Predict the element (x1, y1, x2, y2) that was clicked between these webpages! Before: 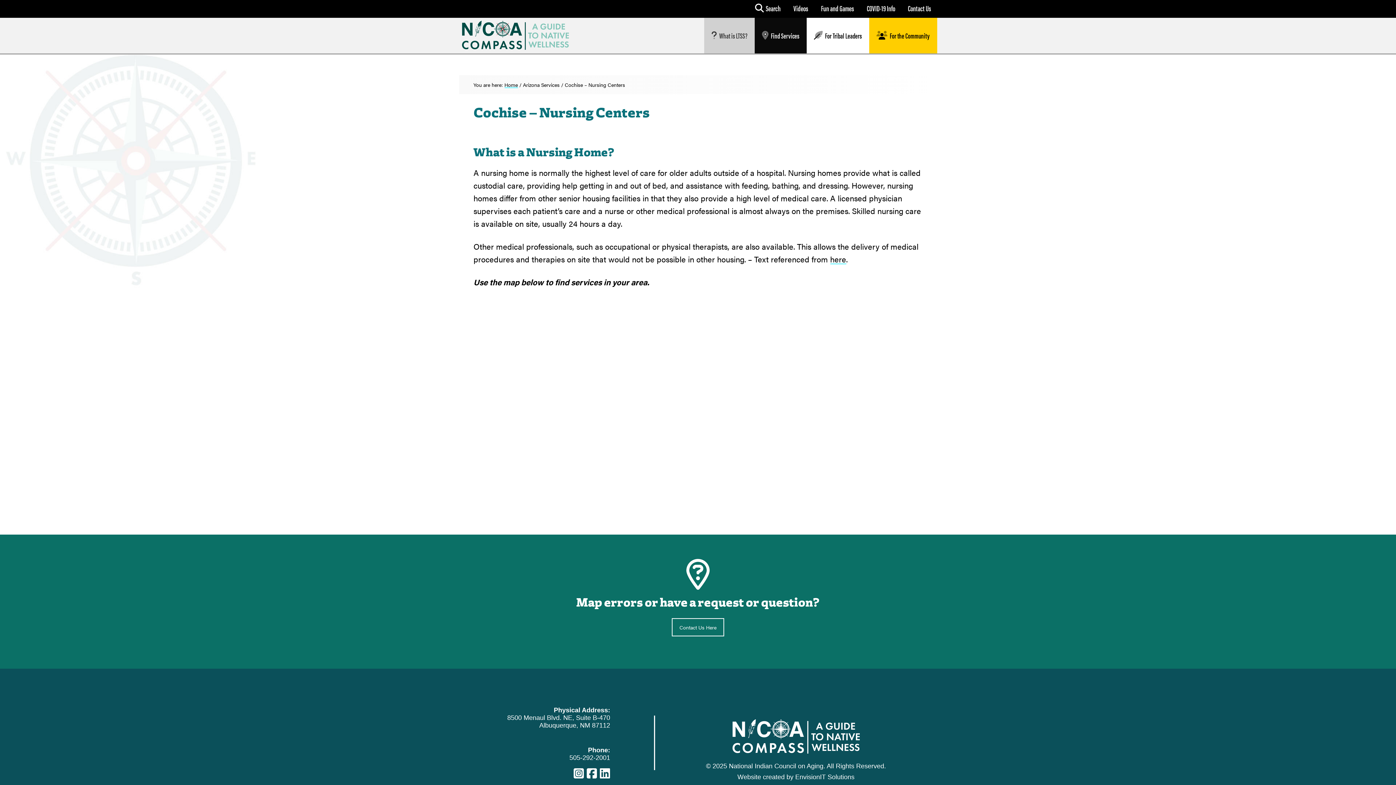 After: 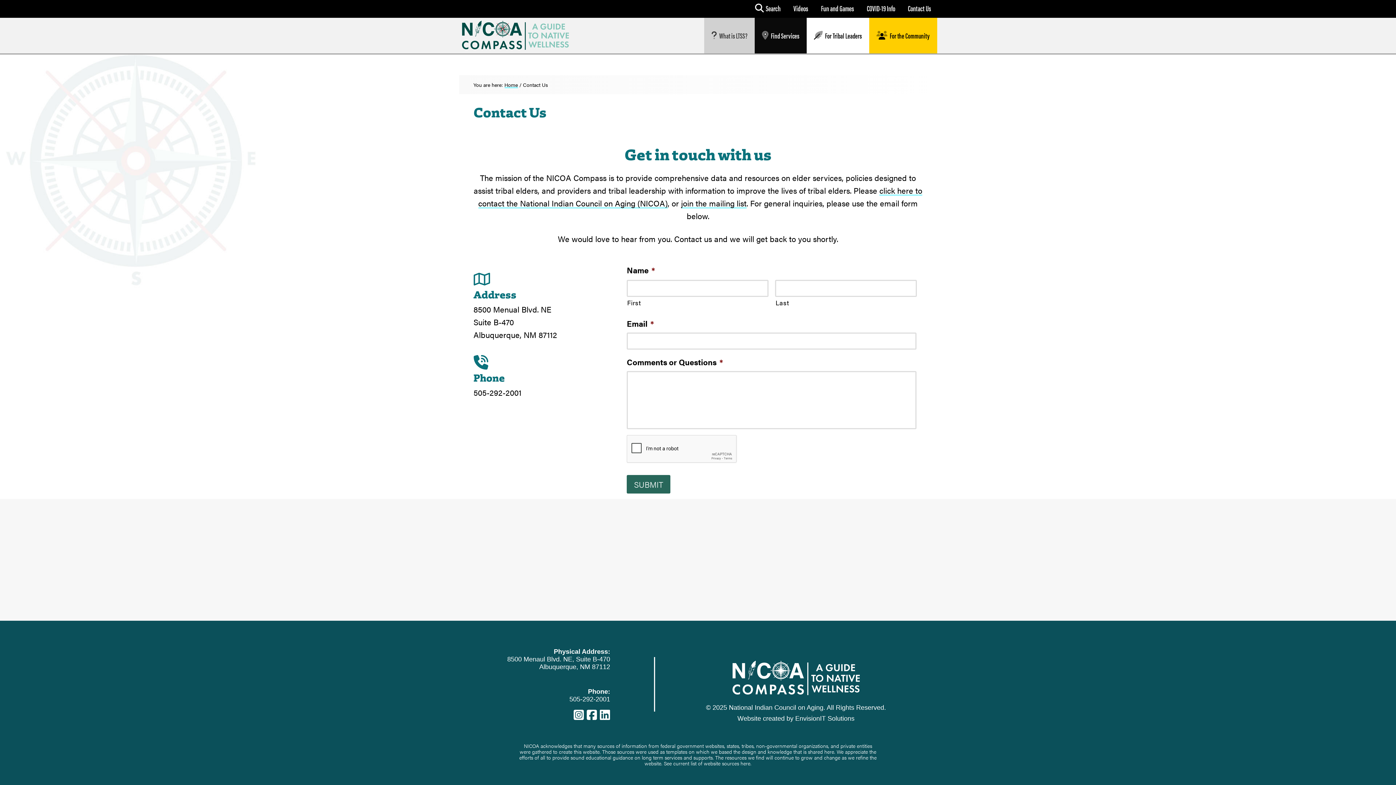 Action: bbox: (672, 618, 724, 636) label: Contact Us Here